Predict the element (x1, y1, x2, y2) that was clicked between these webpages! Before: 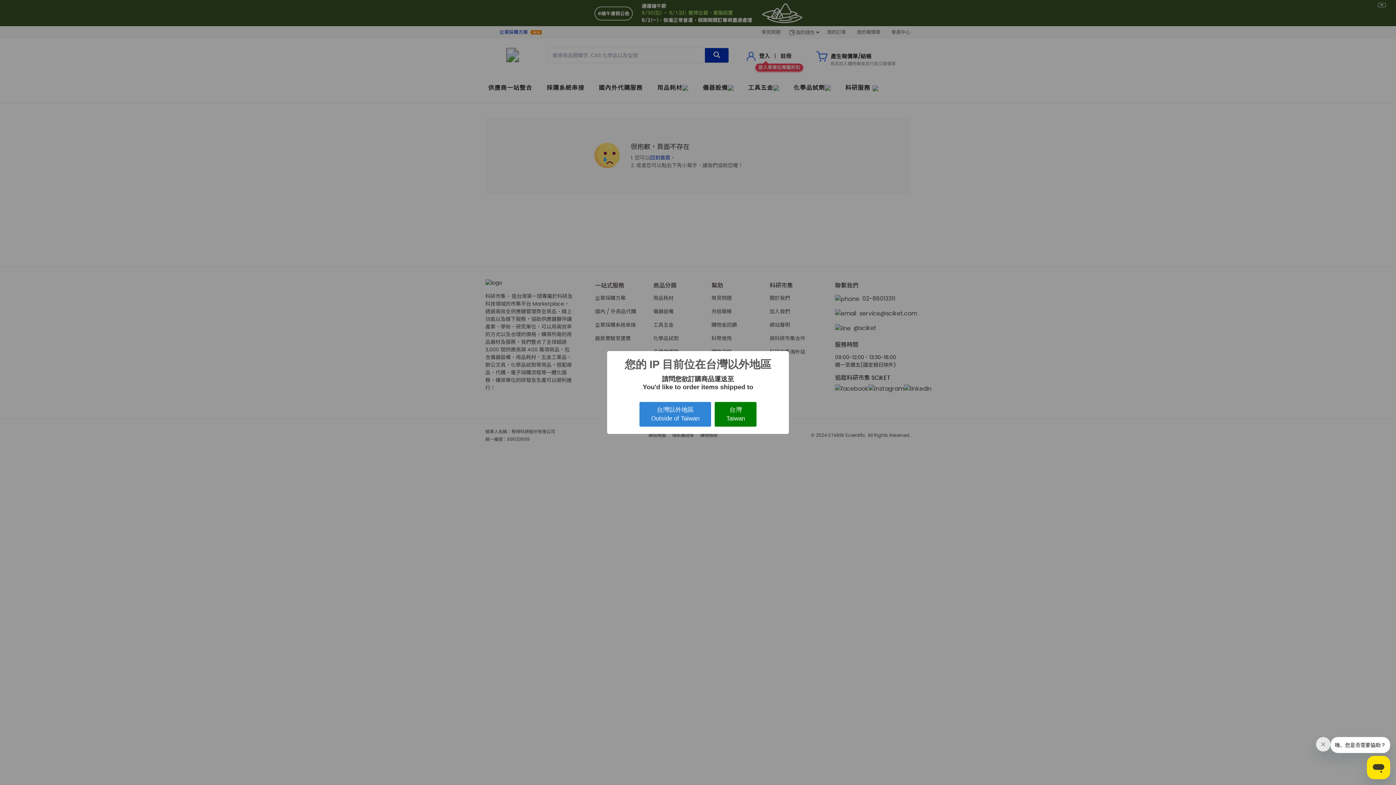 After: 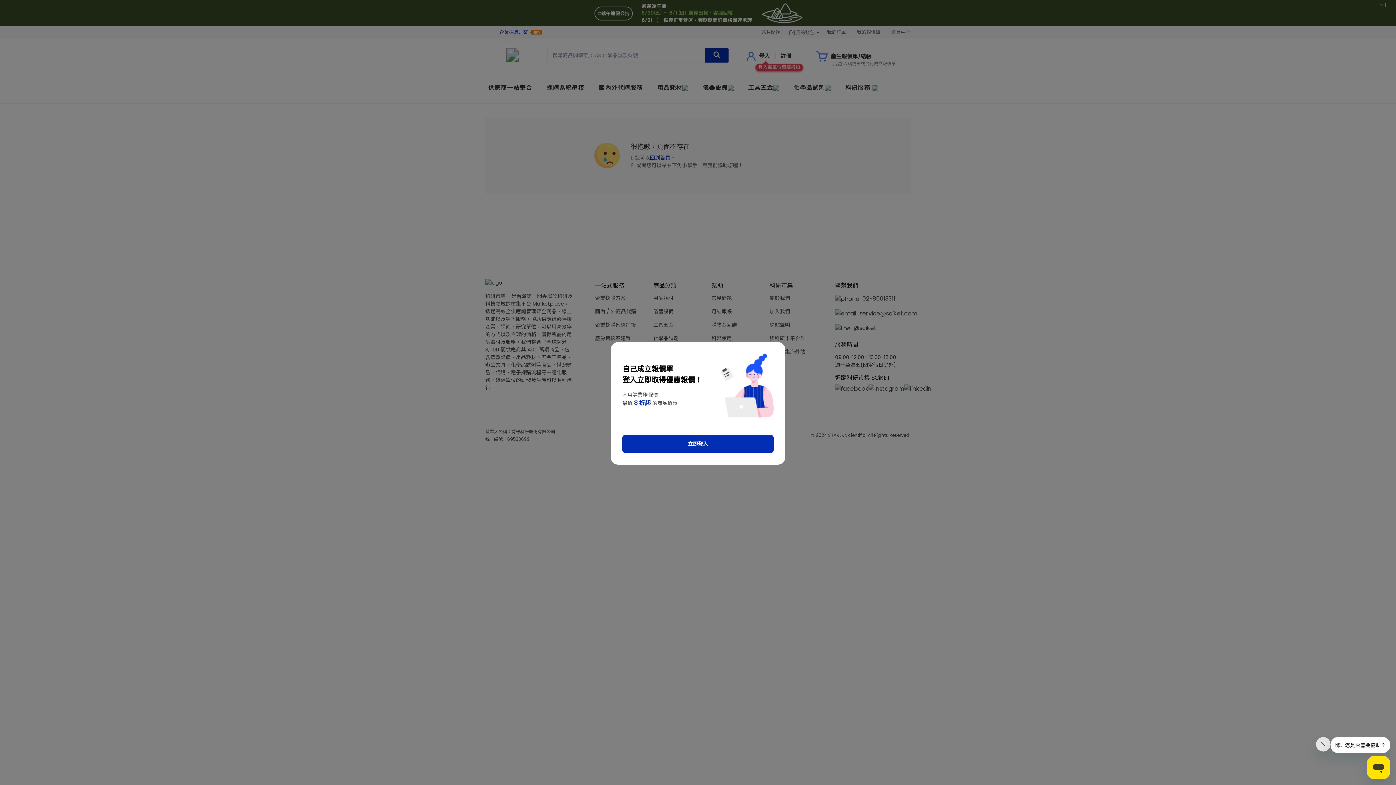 Action: label: 台灣
Taiwan bbox: (714, 402, 756, 426)